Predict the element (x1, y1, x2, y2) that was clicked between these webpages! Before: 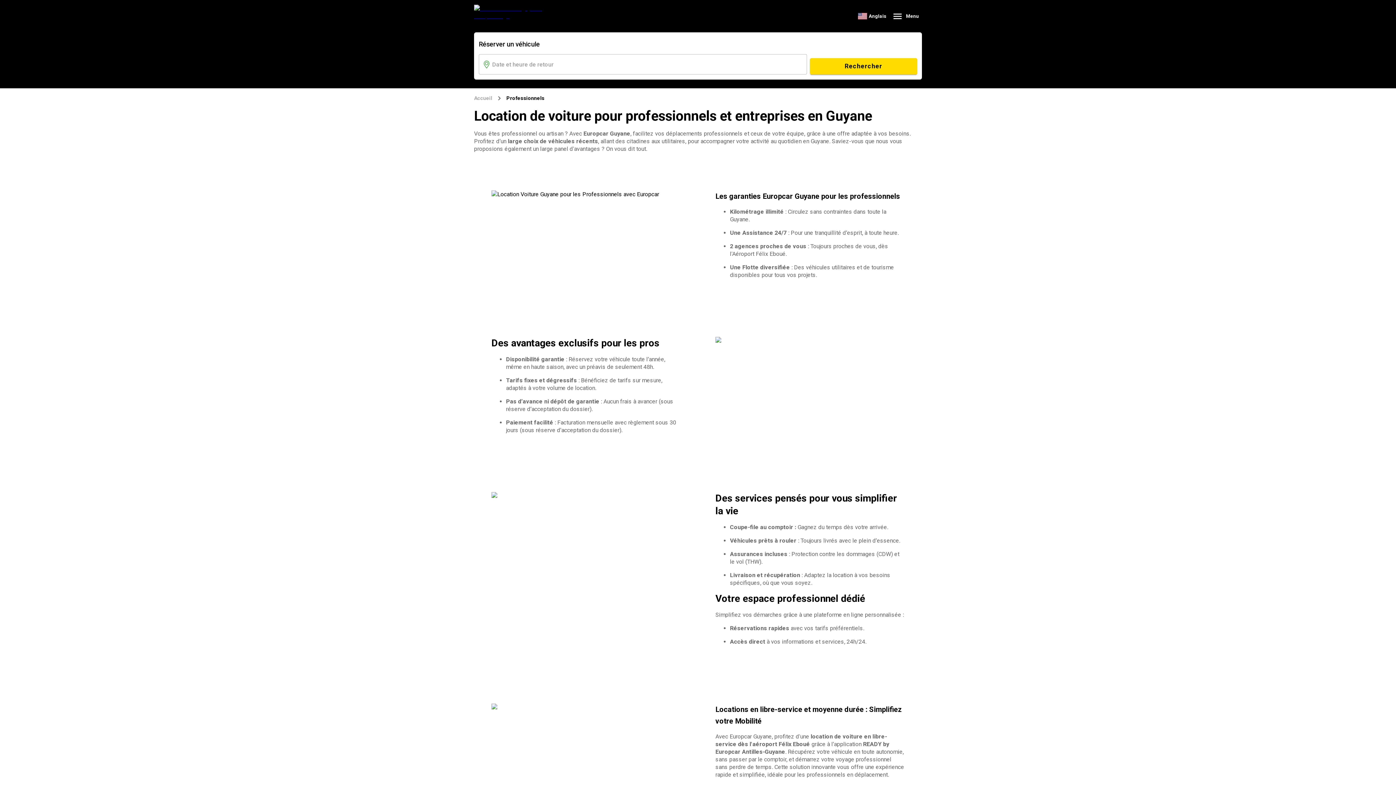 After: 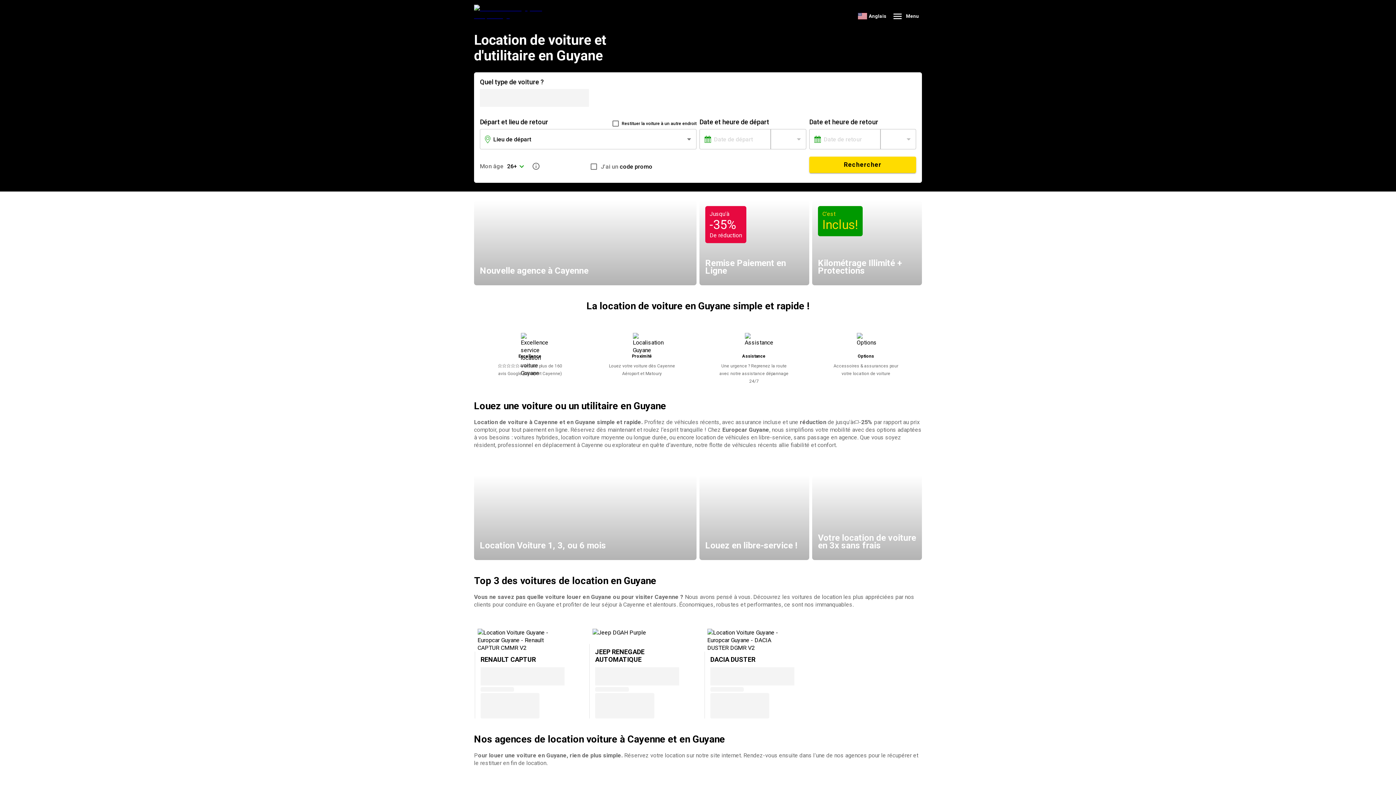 Action: bbox: (474, 12, 542, 19)